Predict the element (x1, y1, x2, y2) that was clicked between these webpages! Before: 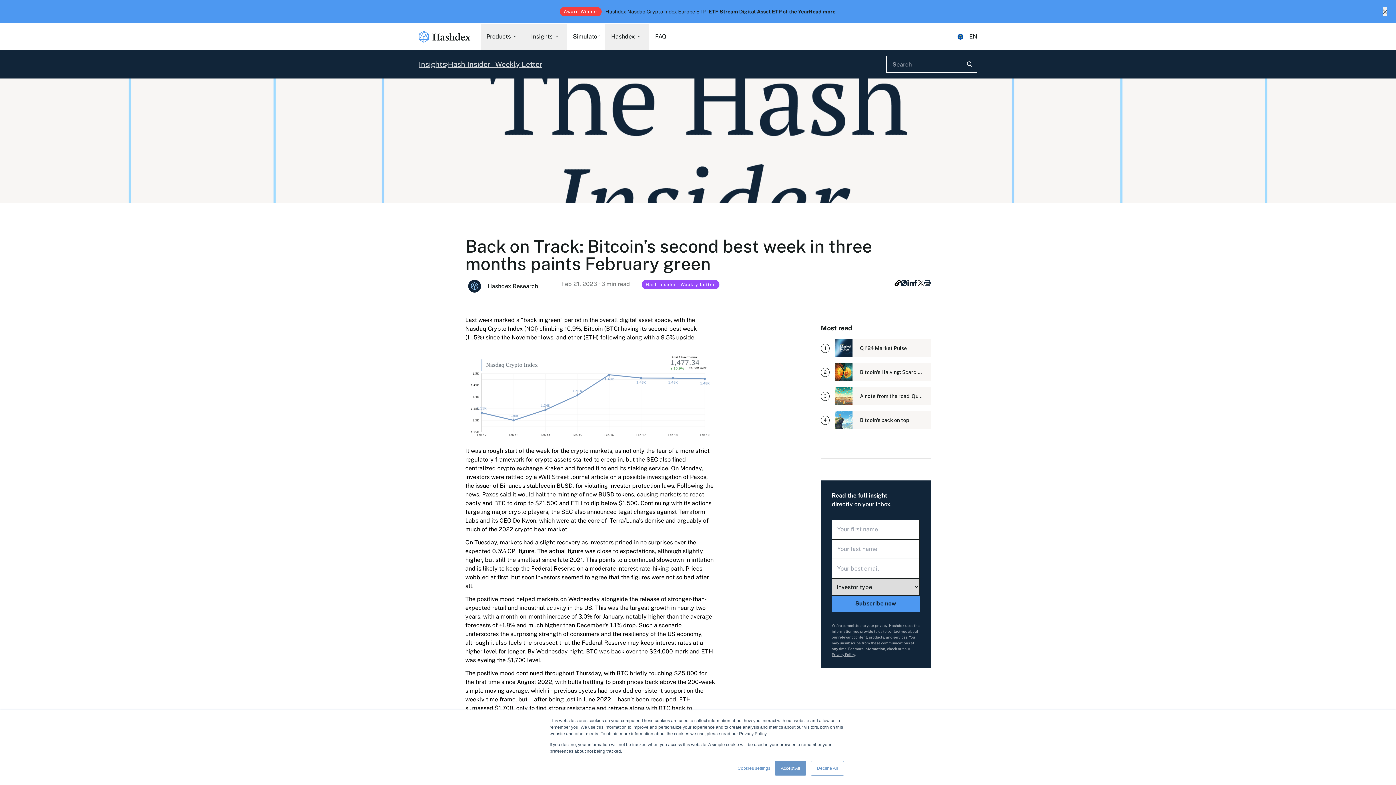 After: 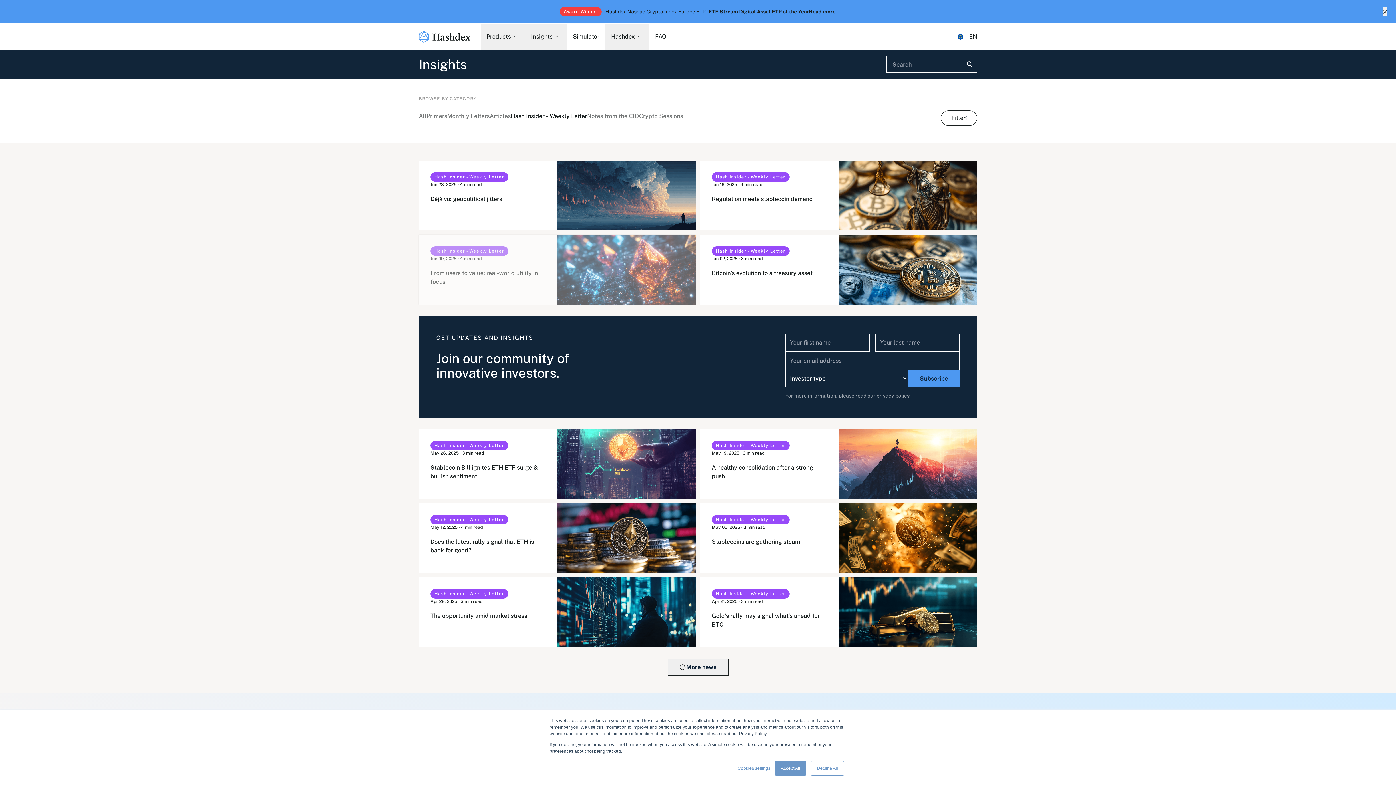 Action: label: Hash Insider - Weekly Letter bbox: (641, 280, 719, 289)